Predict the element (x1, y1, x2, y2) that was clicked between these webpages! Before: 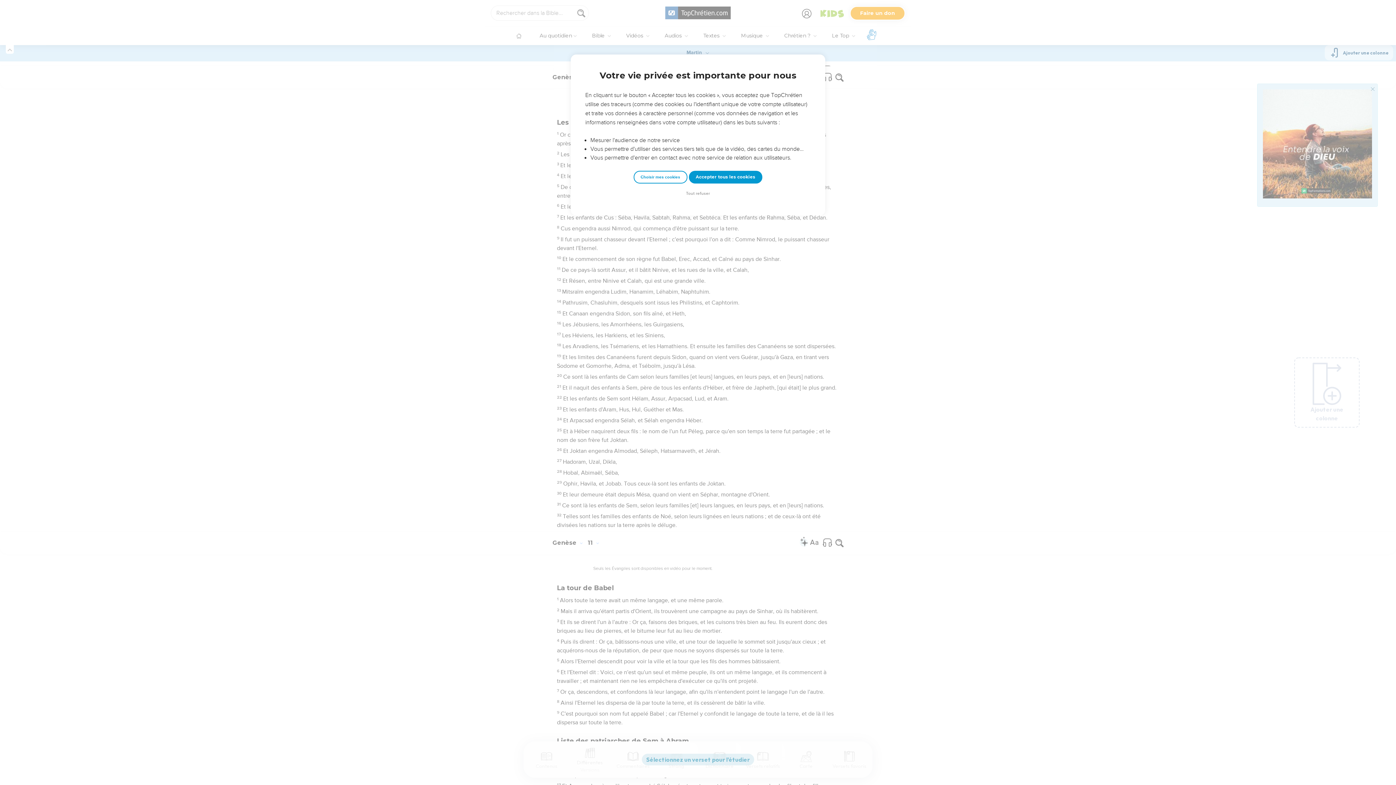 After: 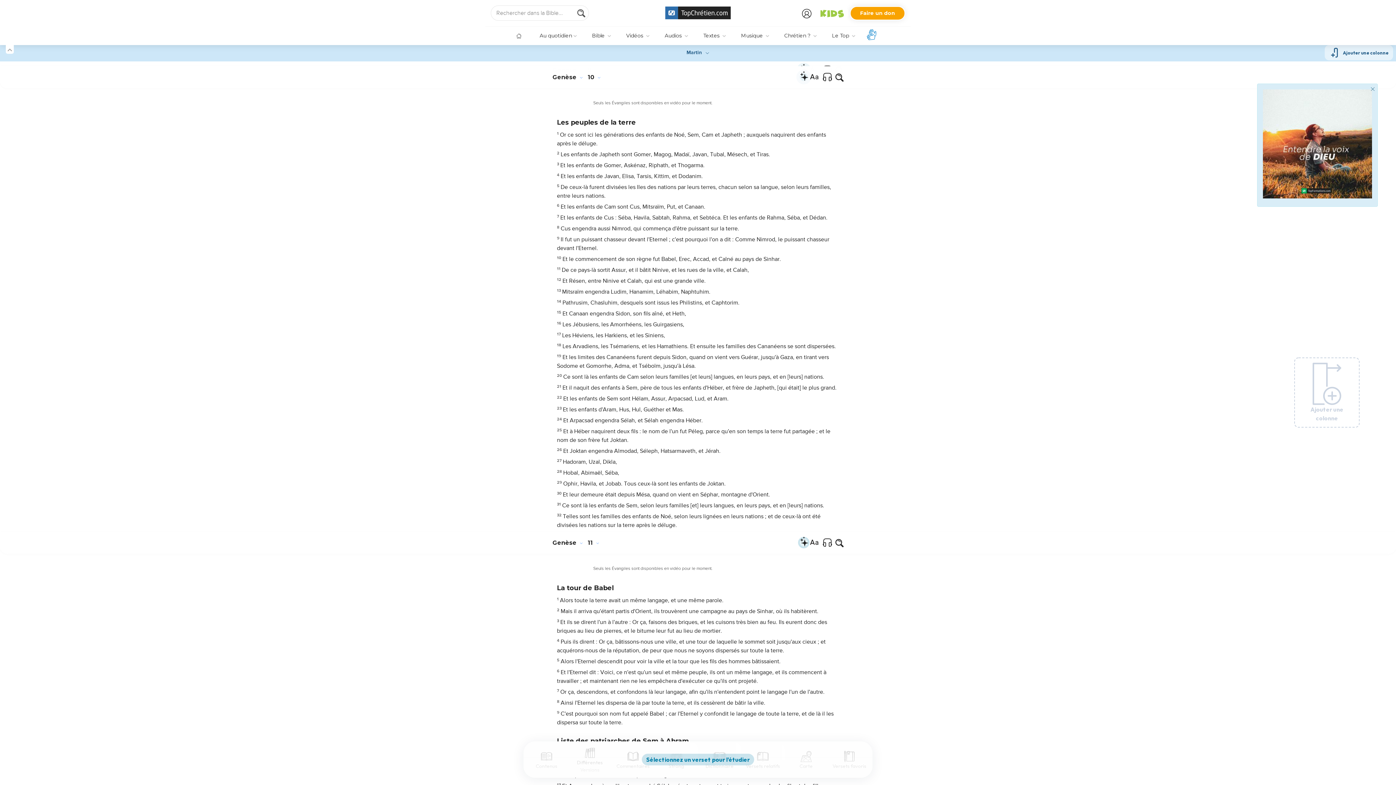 Action: bbox: (684, 190, 712, 197) label: Tout refuser